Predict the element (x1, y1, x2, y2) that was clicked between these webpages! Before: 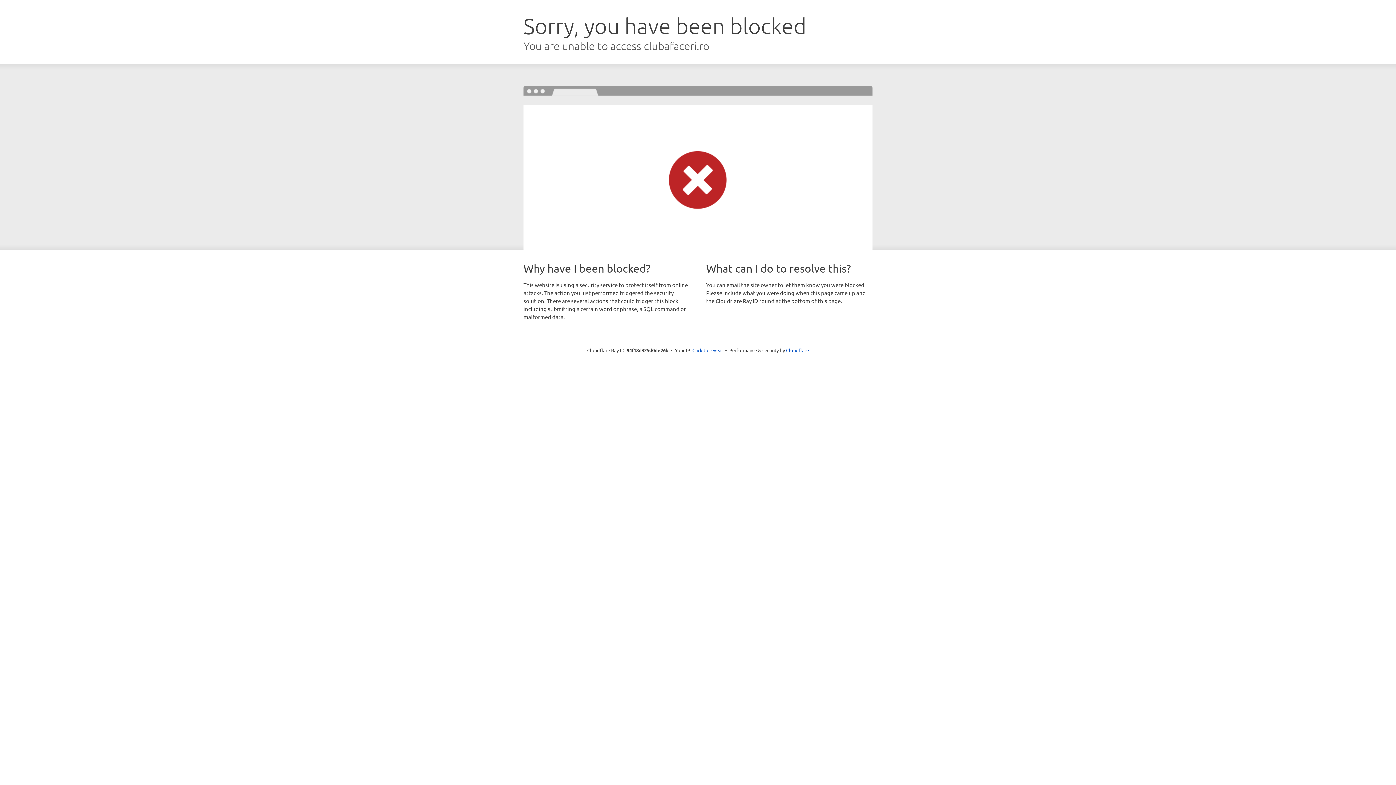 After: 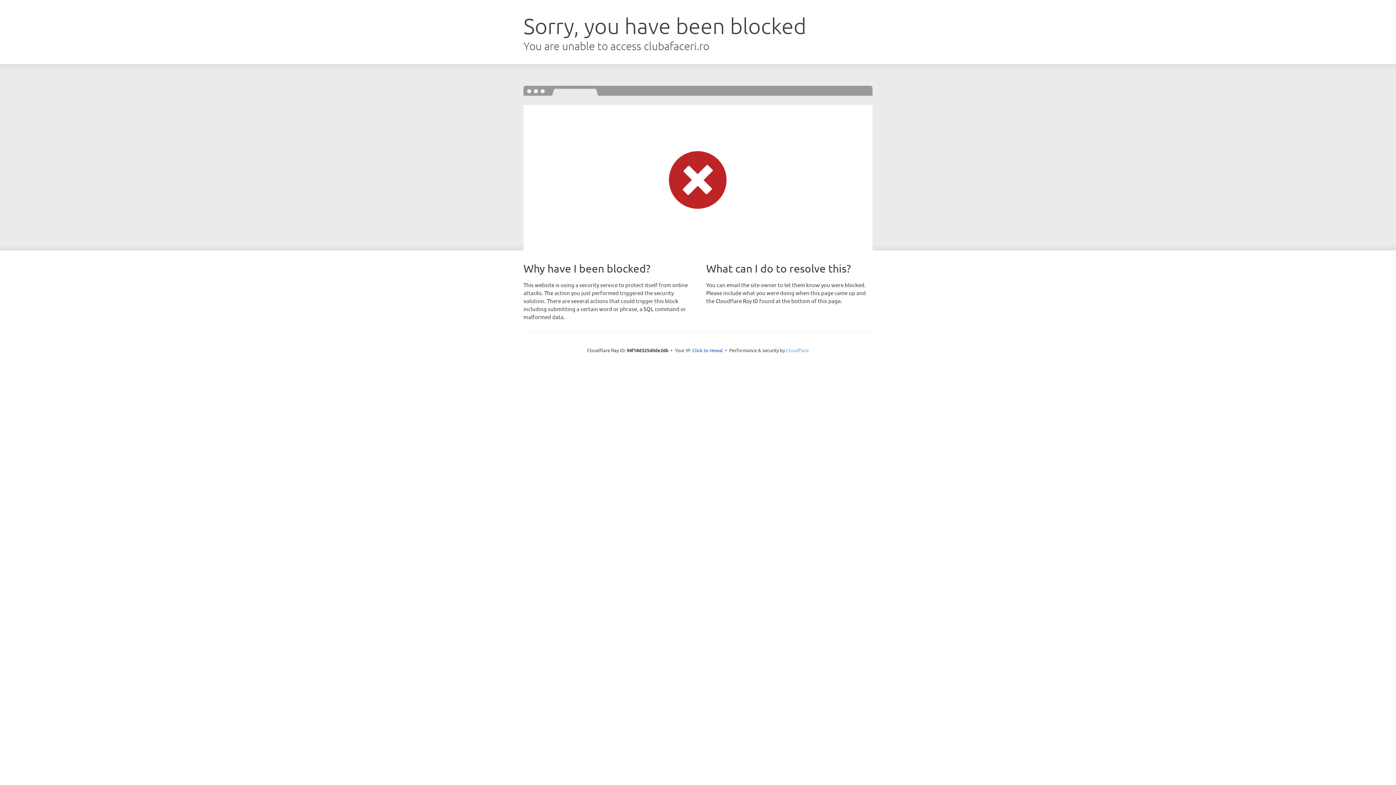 Action: bbox: (786, 347, 809, 353) label: Cloudflare